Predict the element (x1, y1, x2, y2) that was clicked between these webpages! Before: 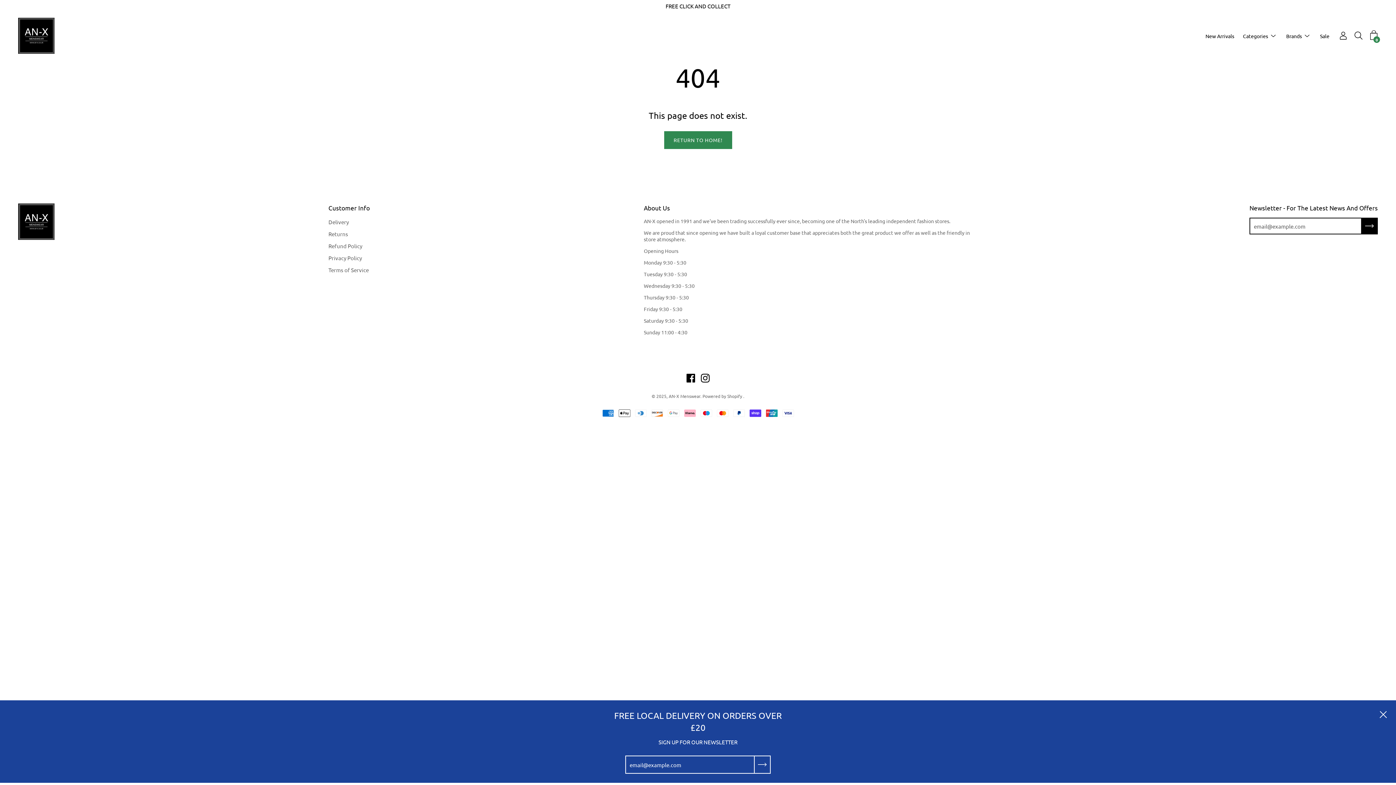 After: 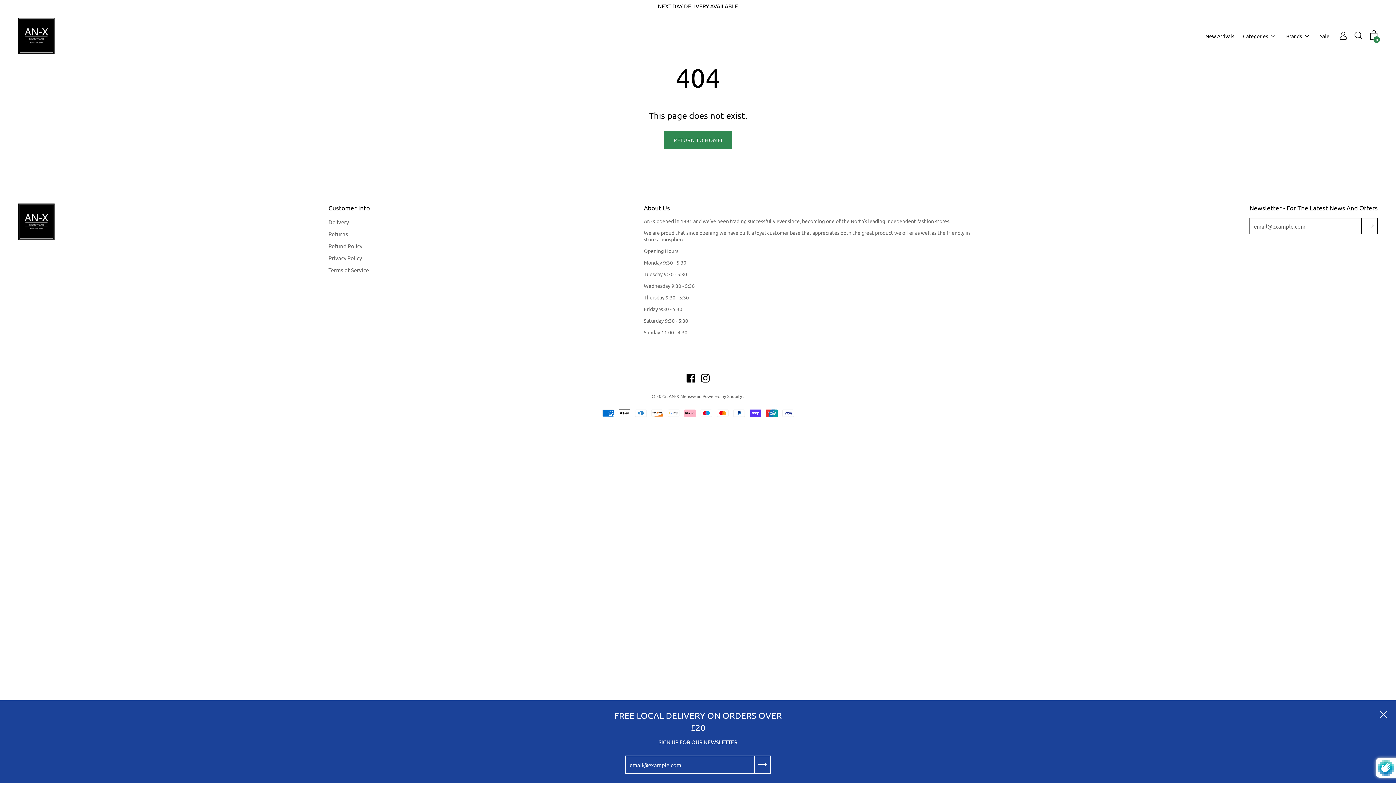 Action: label: Subscribe to our newsletter bbox: (1362, 217, 1378, 234)